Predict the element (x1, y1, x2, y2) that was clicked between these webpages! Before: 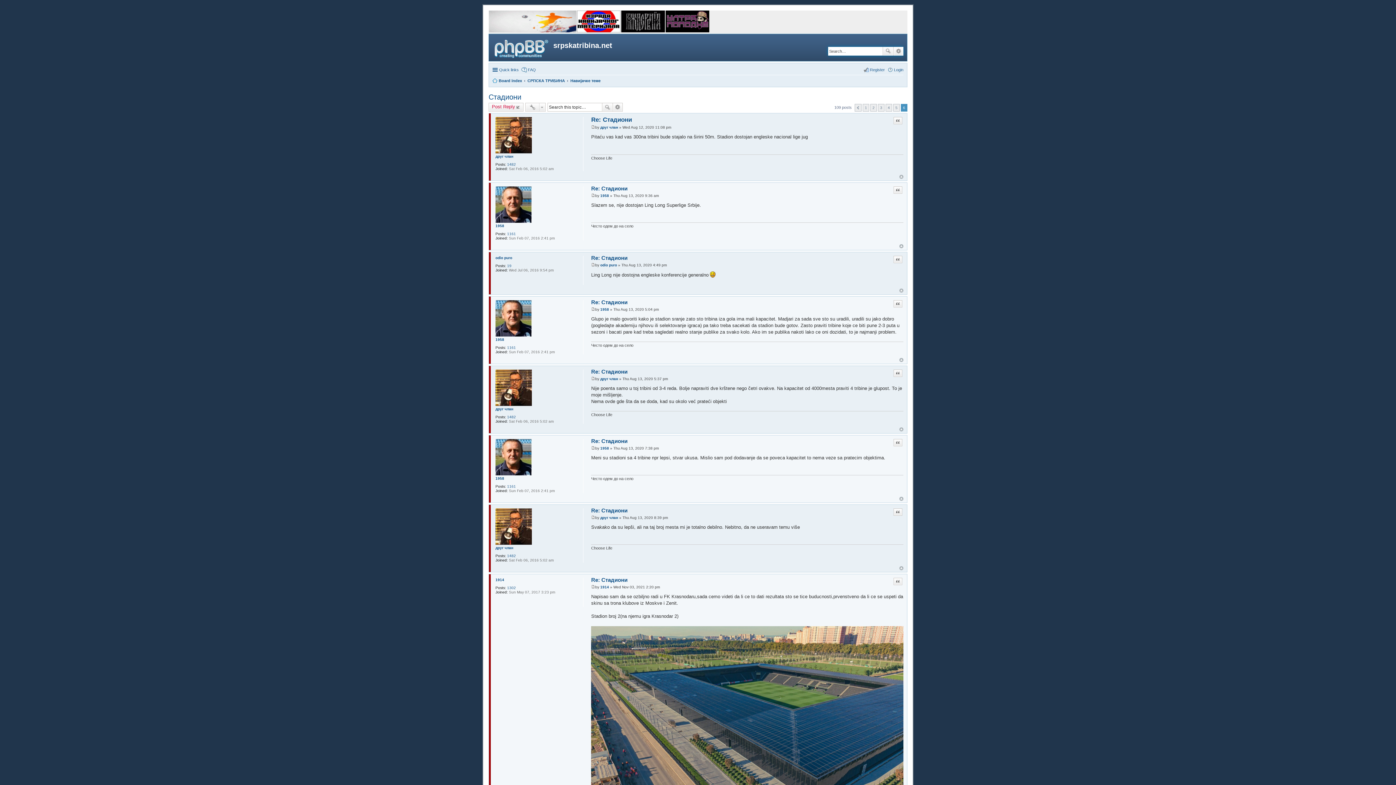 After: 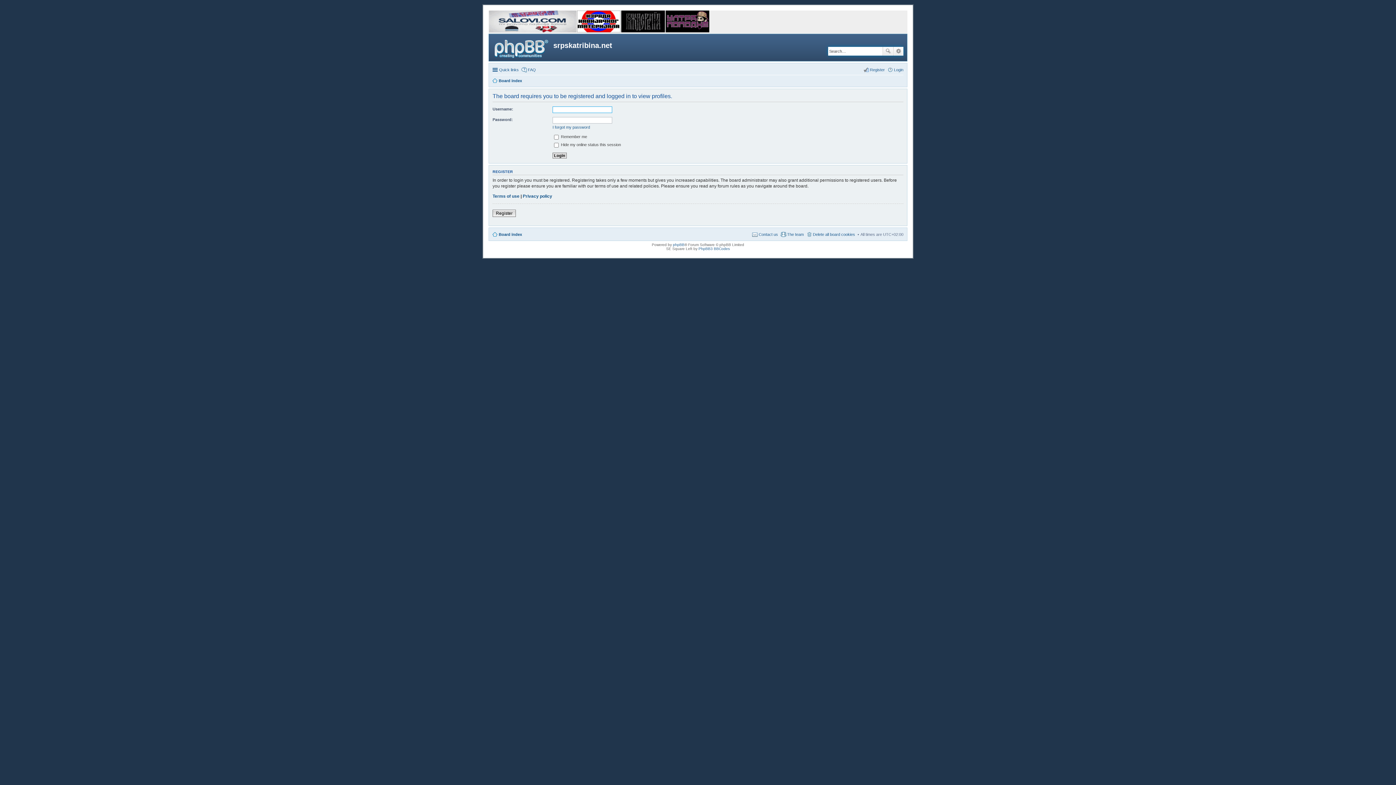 Action: bbox: (495, 508, 532, 545)